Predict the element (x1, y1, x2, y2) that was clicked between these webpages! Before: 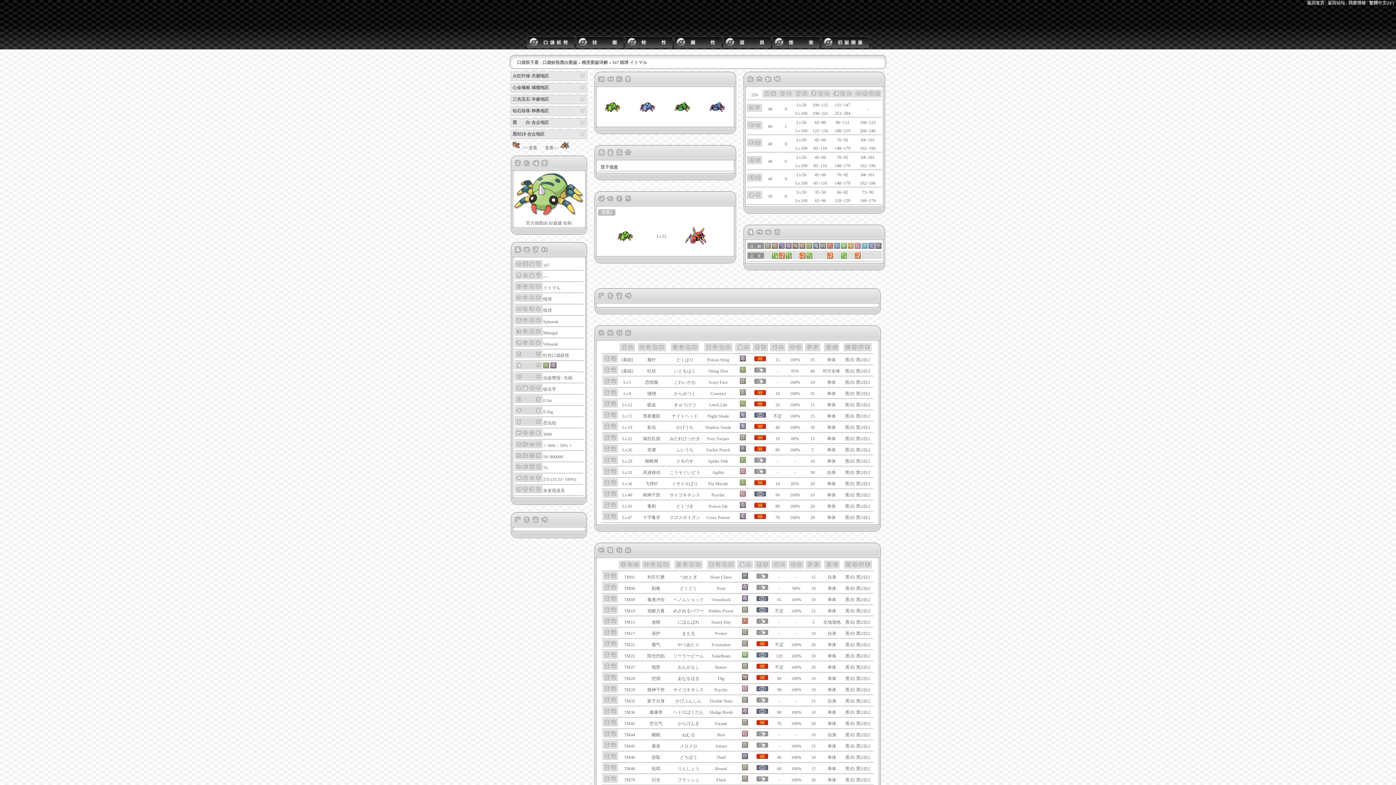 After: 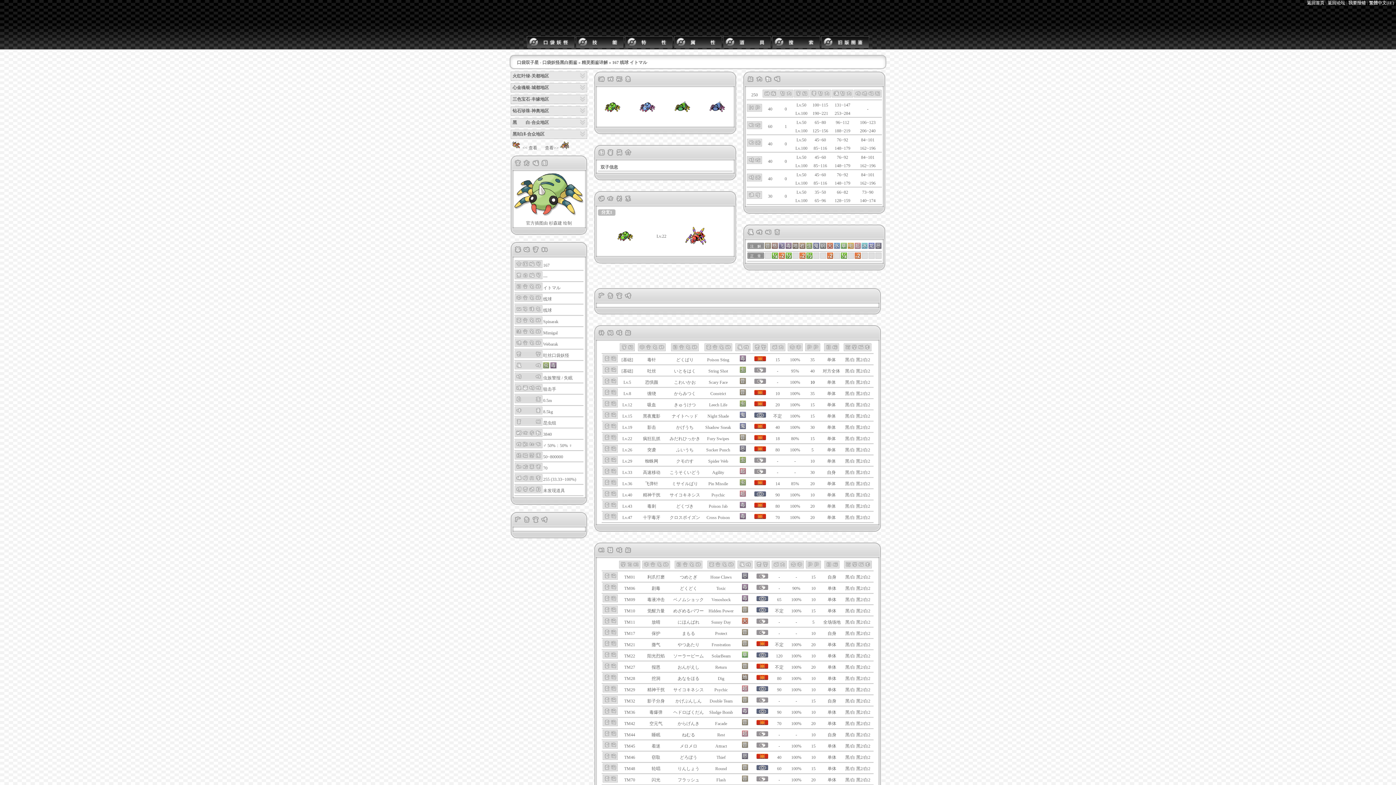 Action: bbox: (810, 380, 814, 385) label: 10